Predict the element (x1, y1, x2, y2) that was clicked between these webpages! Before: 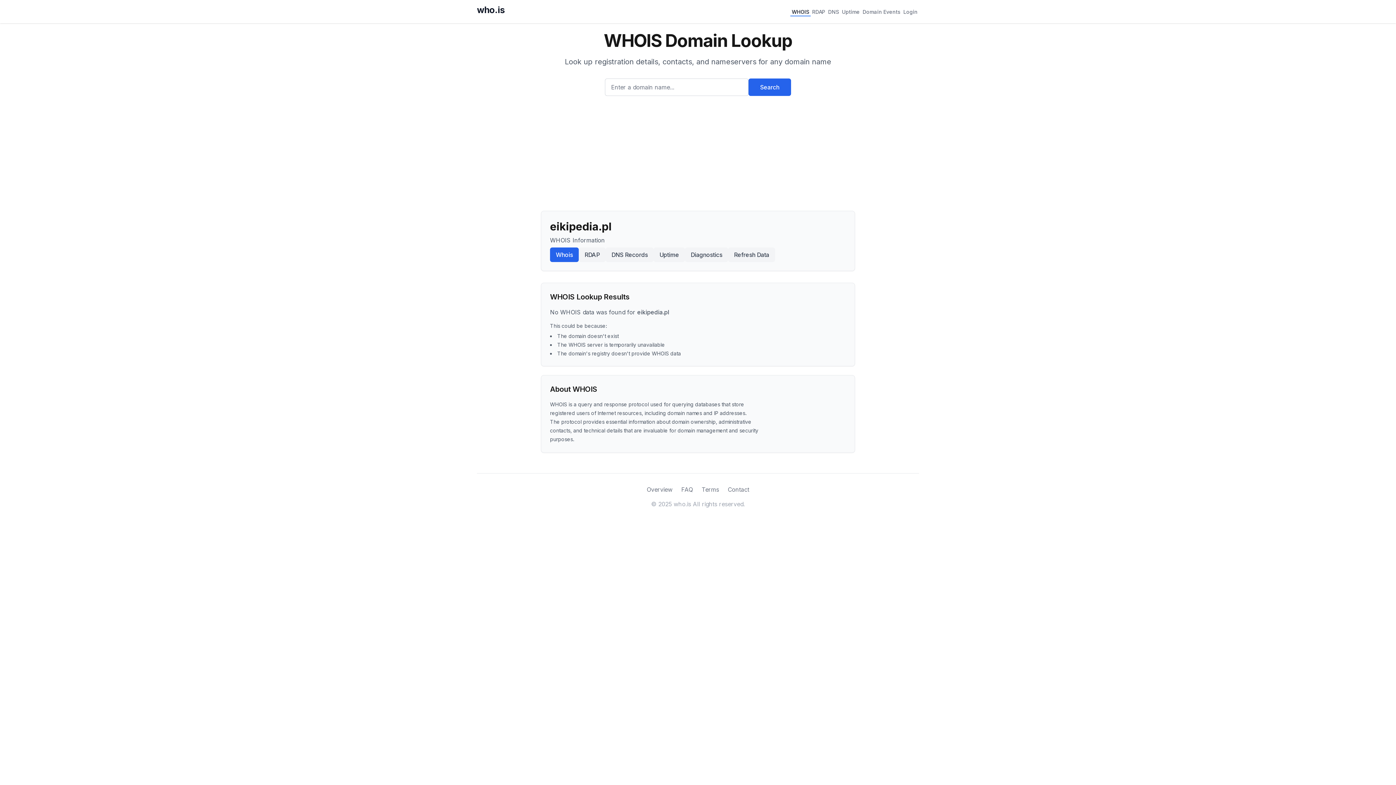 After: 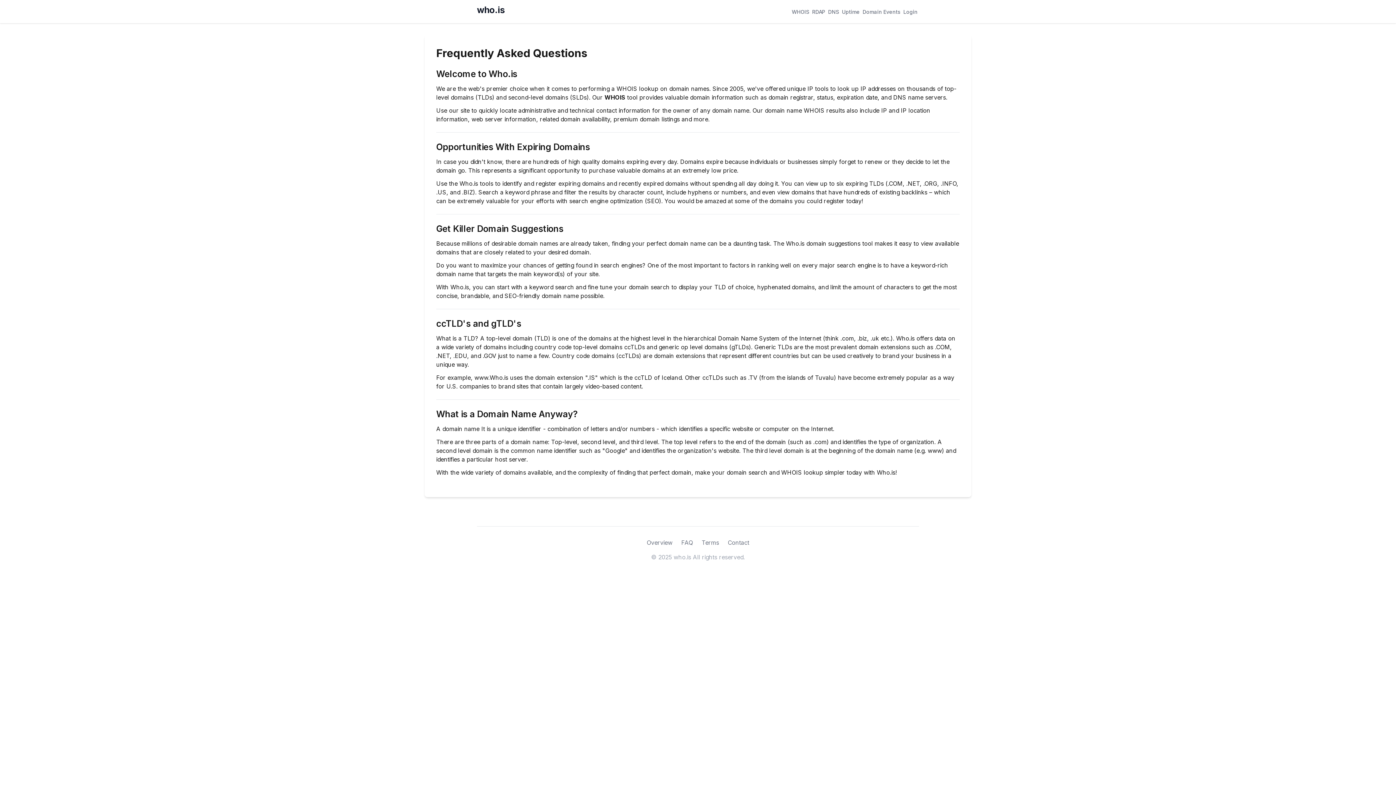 Action: bbox: (681, 485, 693, 494) label: FAQ